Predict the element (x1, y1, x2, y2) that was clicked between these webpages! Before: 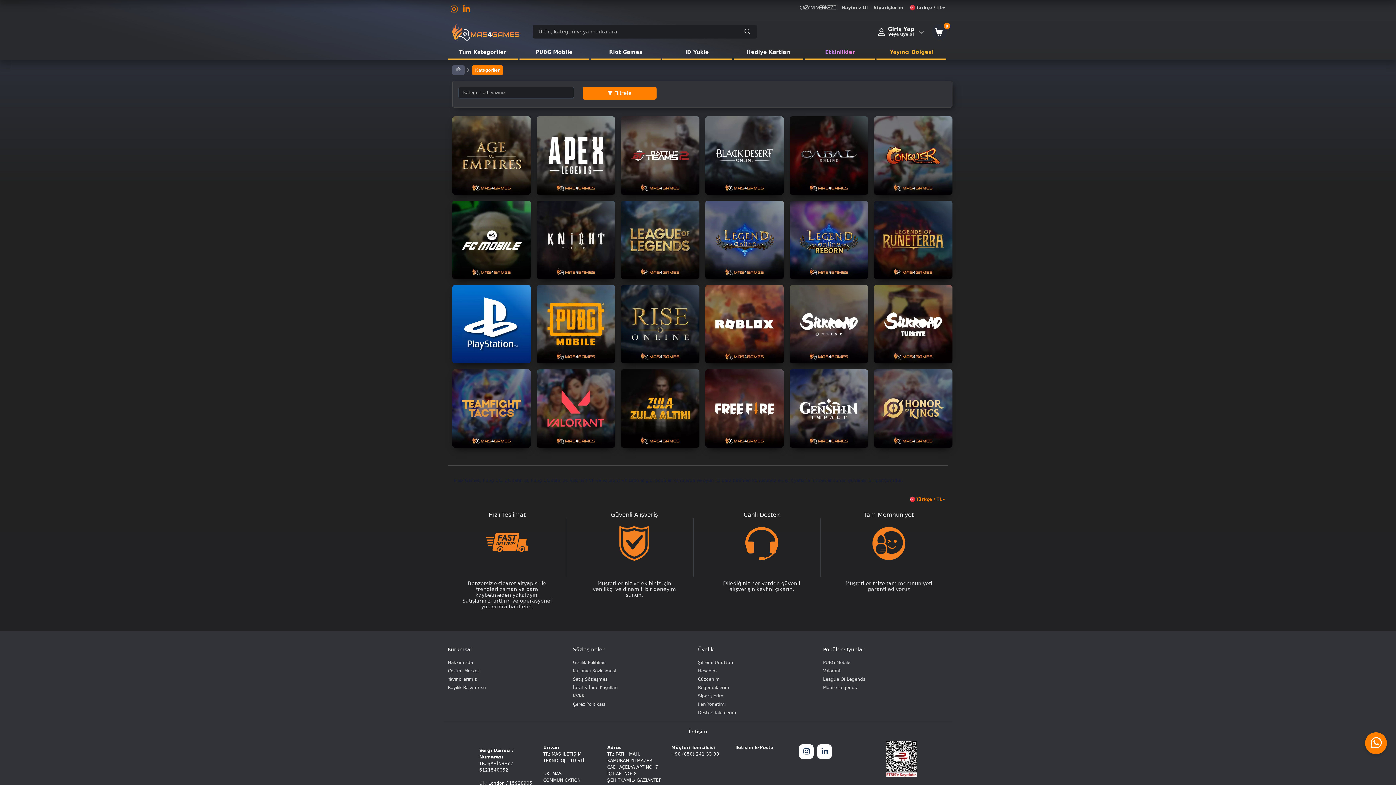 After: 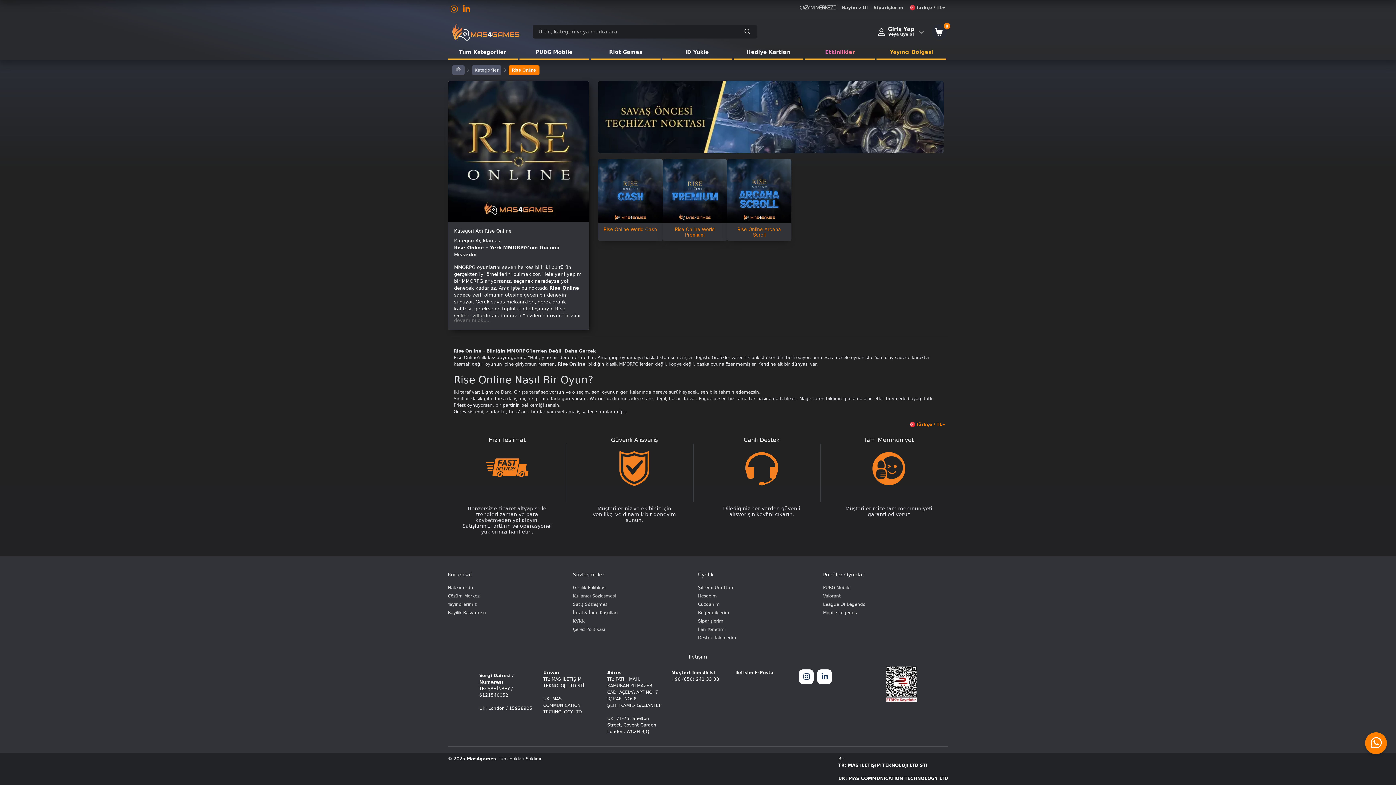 Action: bbox: (619, 285, 701, 363)